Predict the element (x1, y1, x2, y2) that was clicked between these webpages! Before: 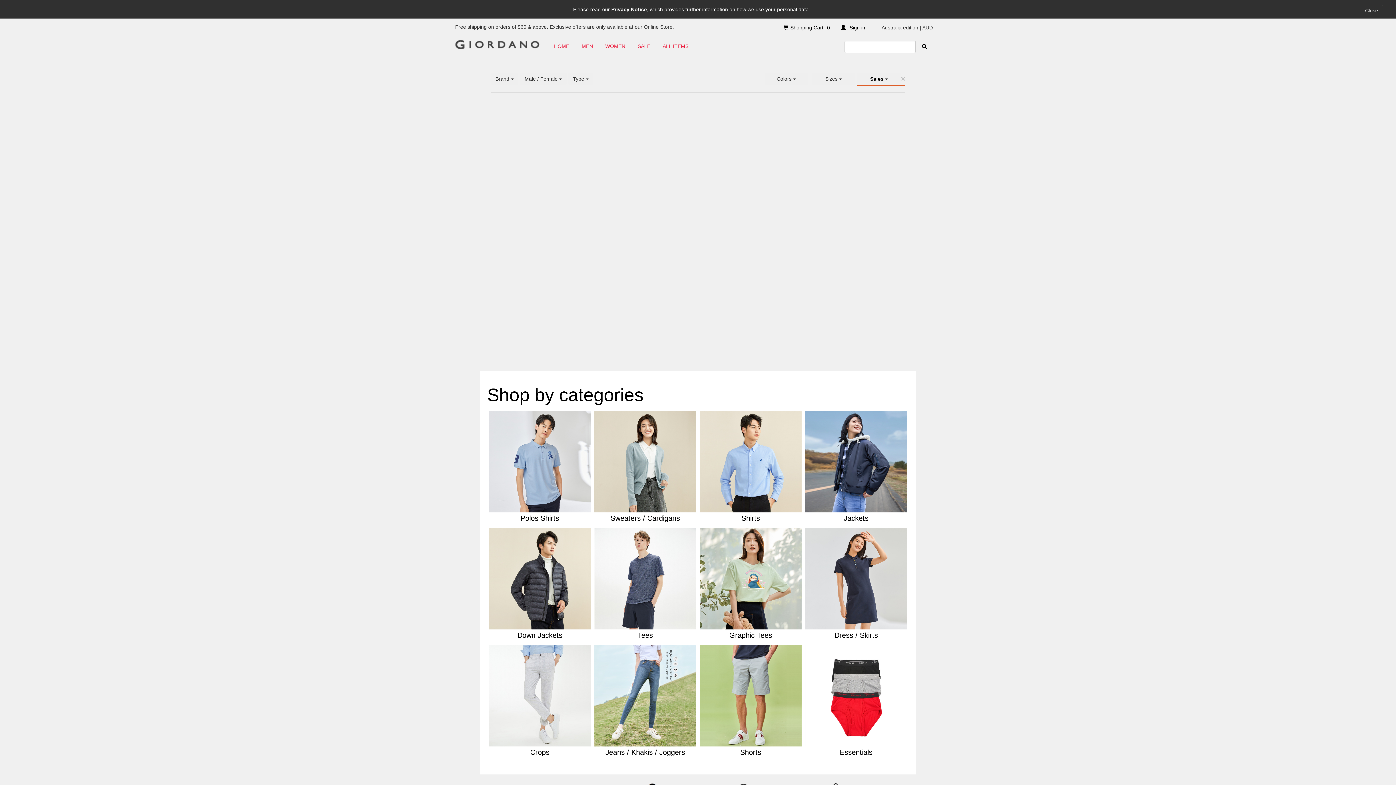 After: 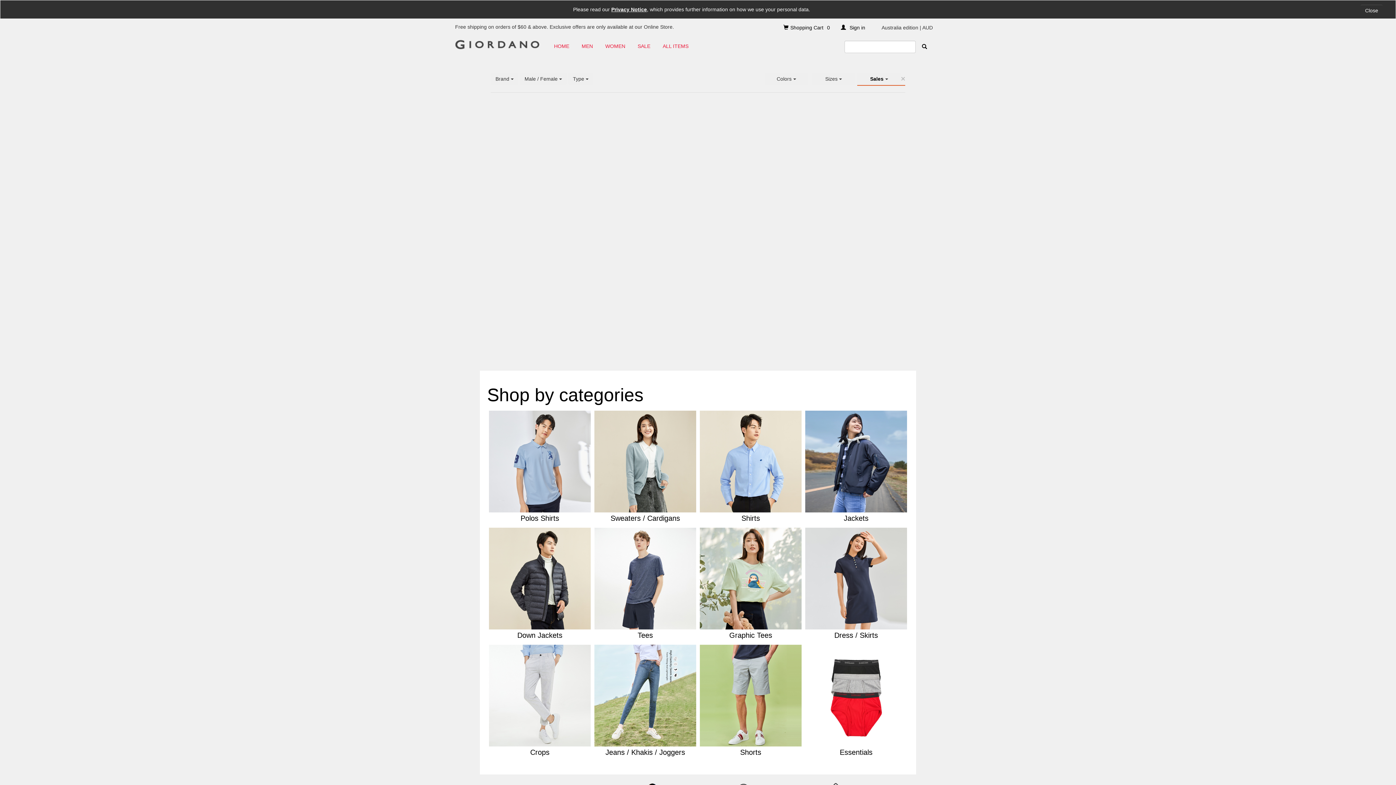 Action: bbox: (487, 385, 499, 405) label: S